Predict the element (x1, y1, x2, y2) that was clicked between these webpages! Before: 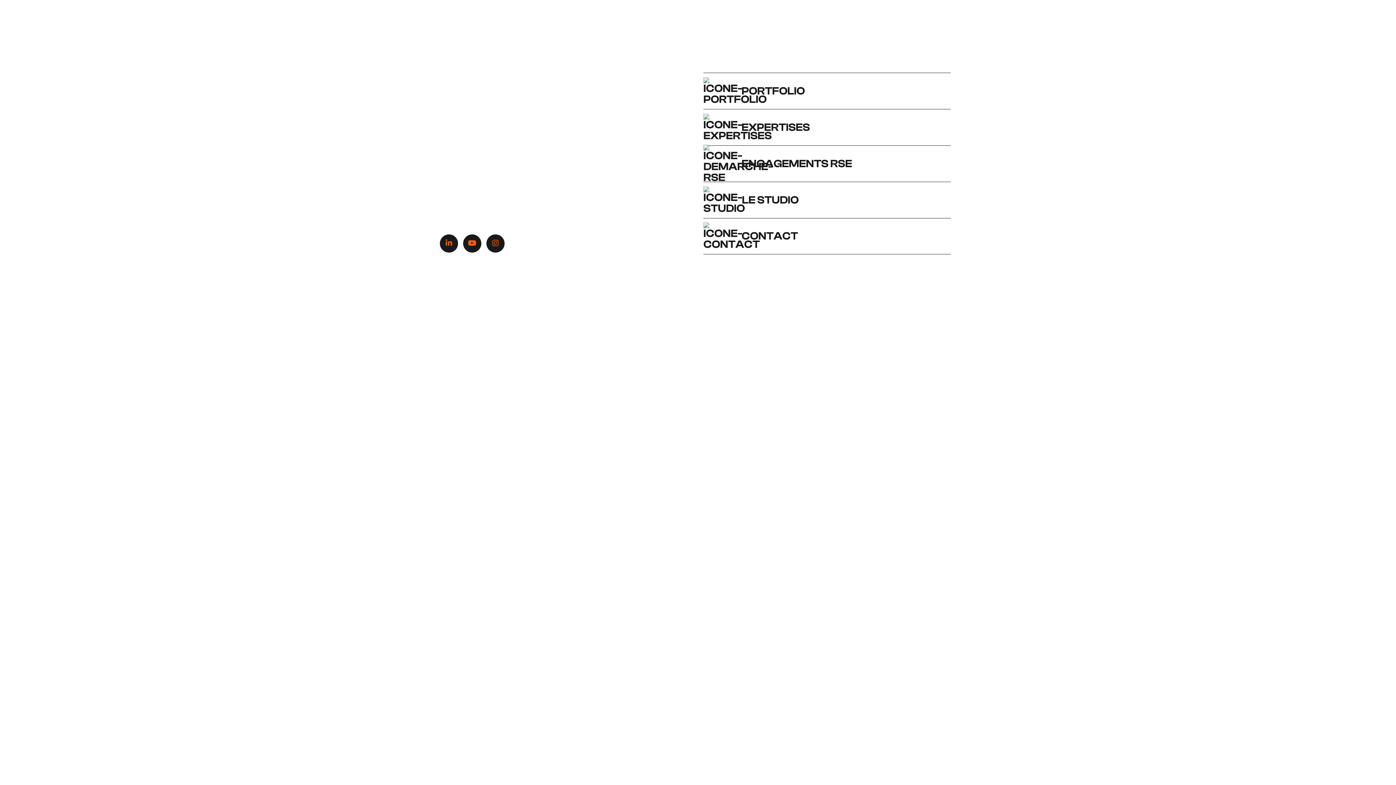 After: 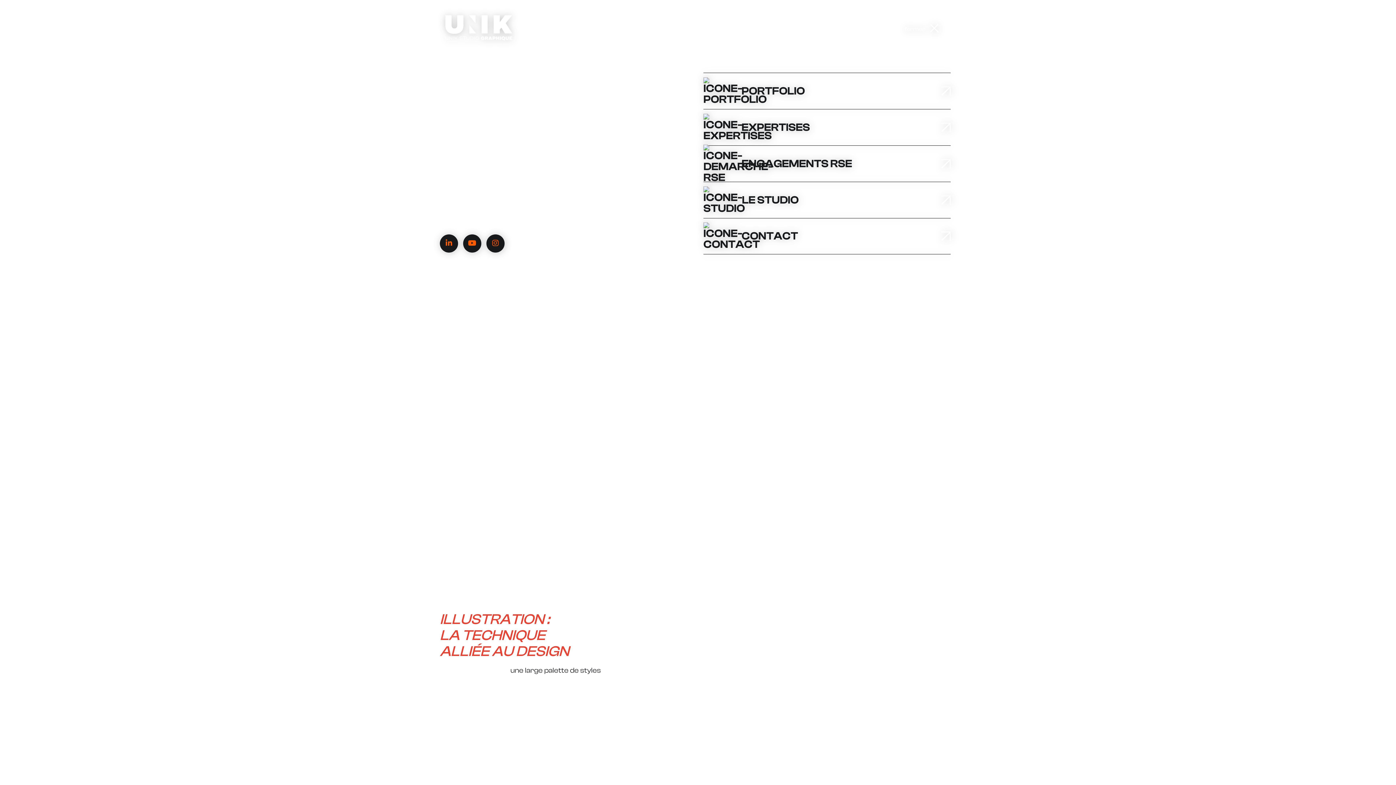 Action: bbox: (929, 21, 940, 36) label: bouton-burger